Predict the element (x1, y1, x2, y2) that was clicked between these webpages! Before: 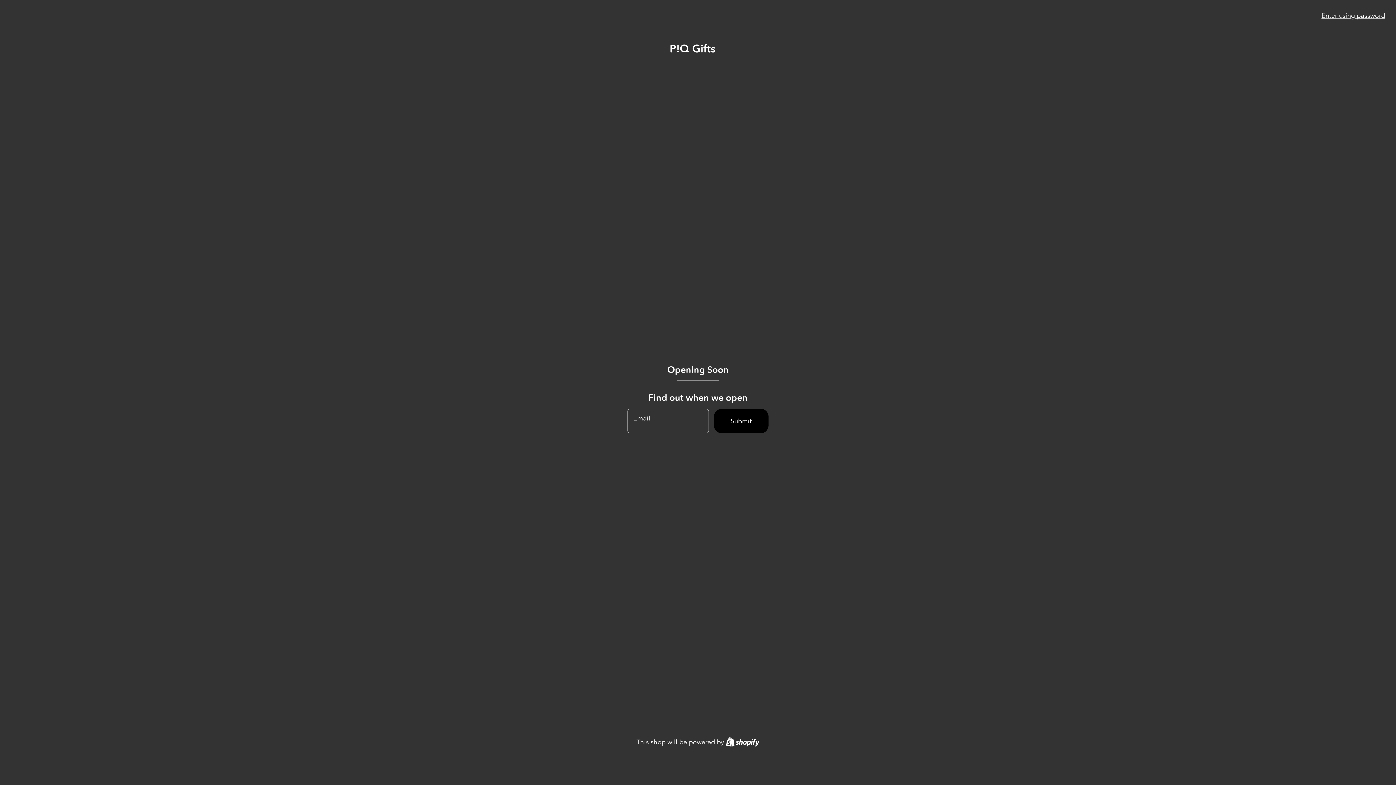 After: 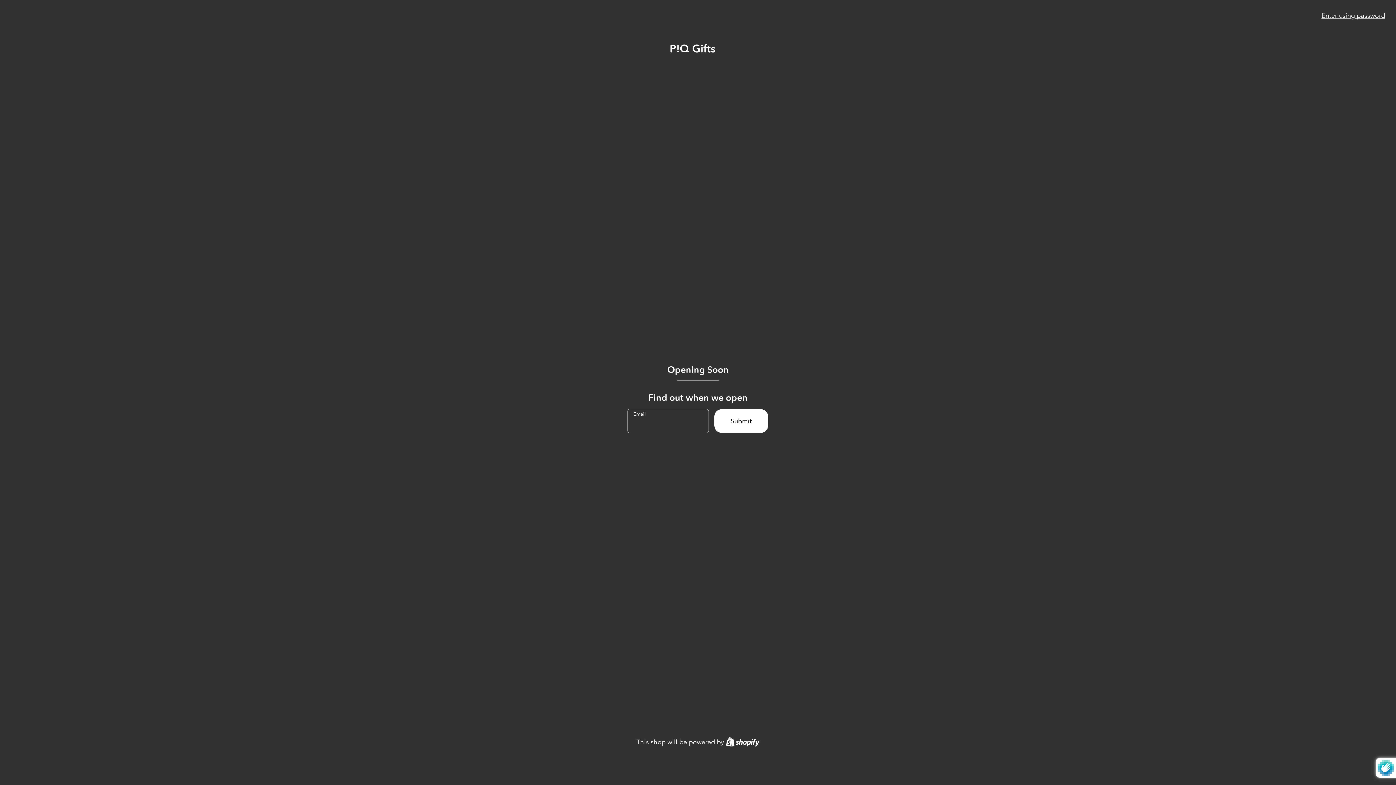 Action: label: Submit bbox: (714, 409, 768, 433)